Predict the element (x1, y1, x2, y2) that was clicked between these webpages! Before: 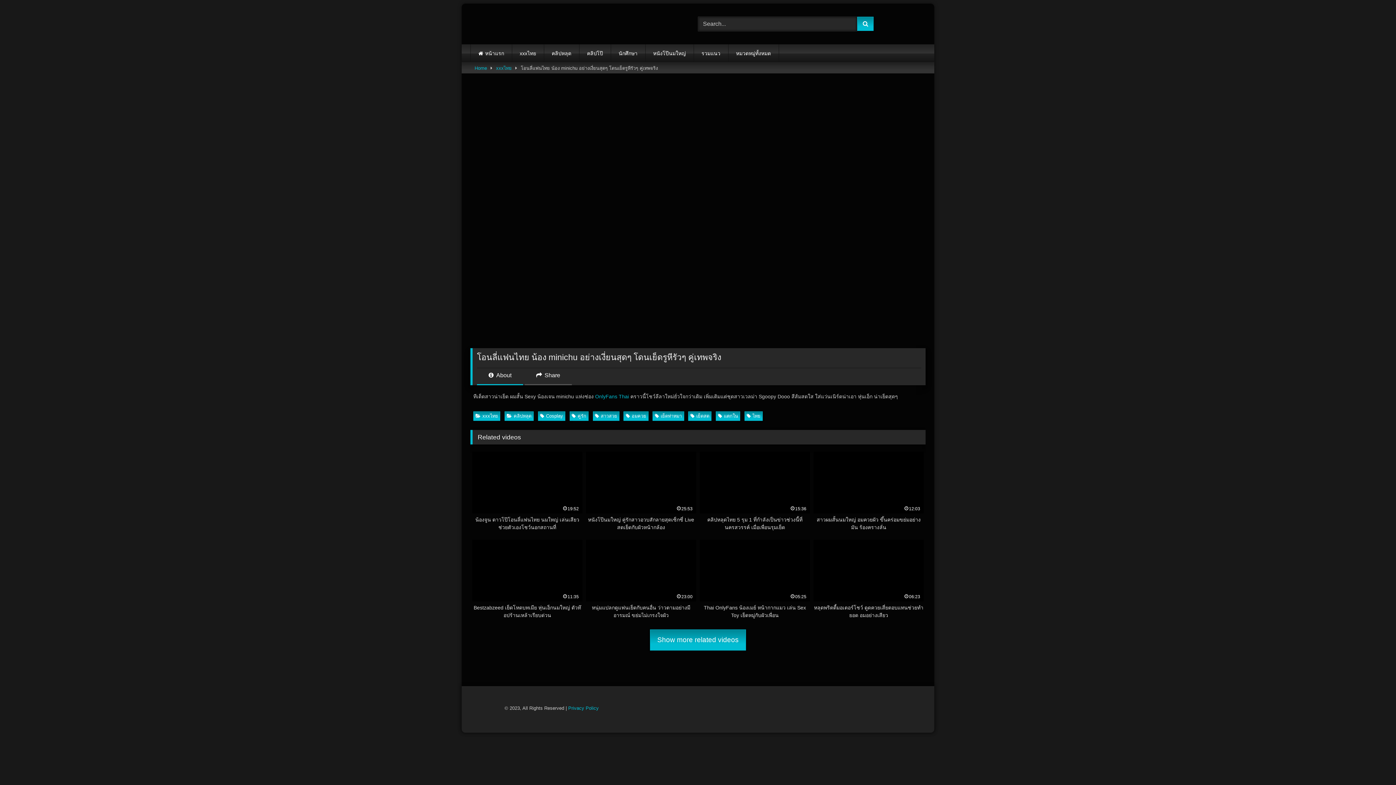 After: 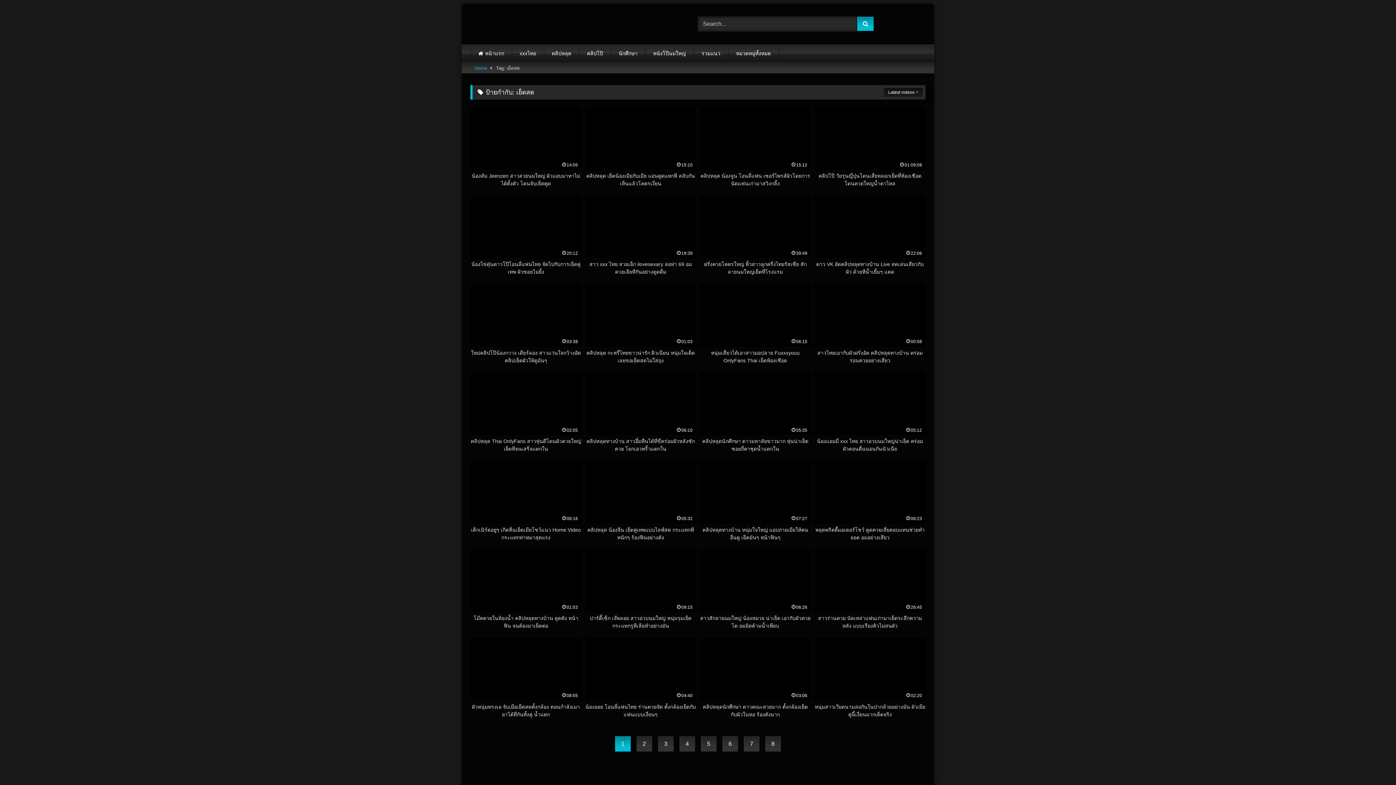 Action: label: เย็ดสด bbox: (688, 411, 711, 421)